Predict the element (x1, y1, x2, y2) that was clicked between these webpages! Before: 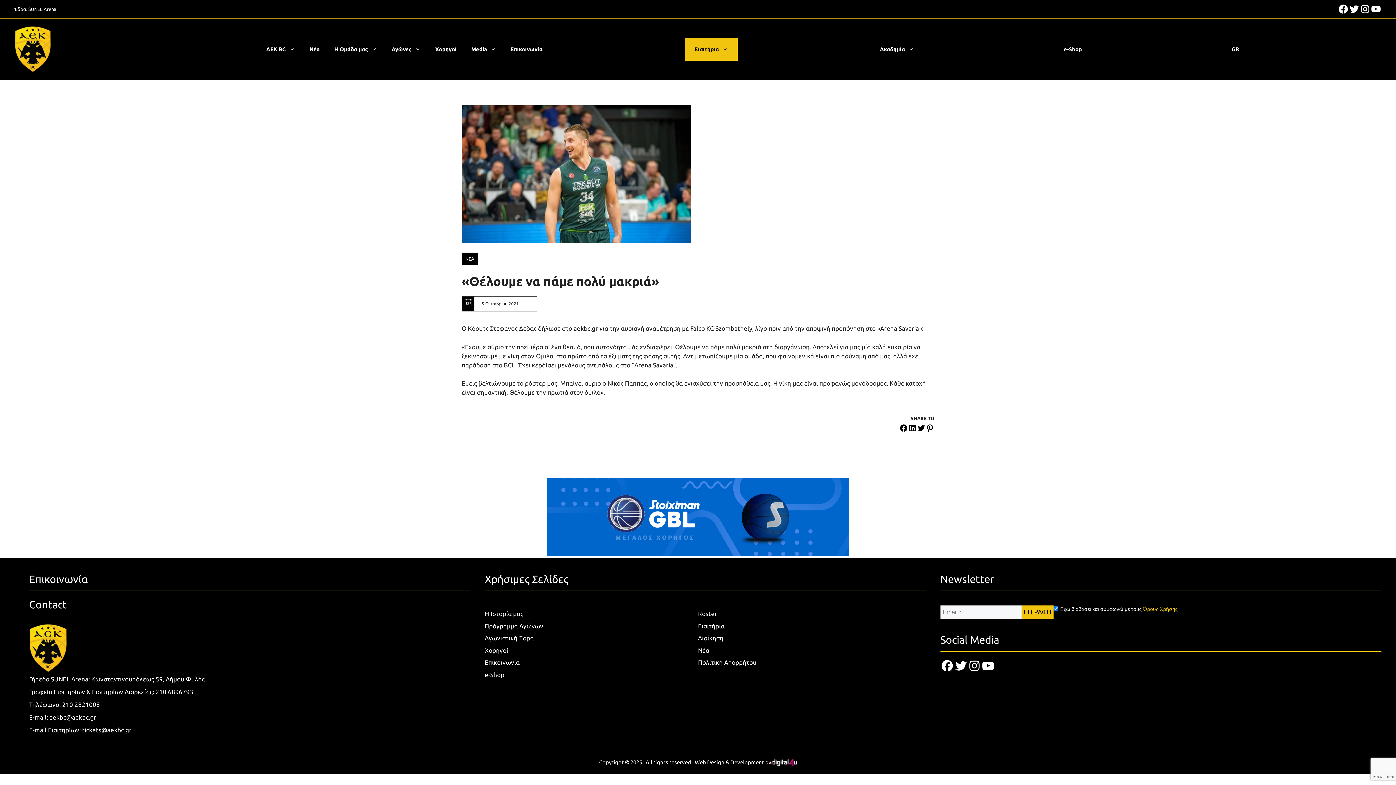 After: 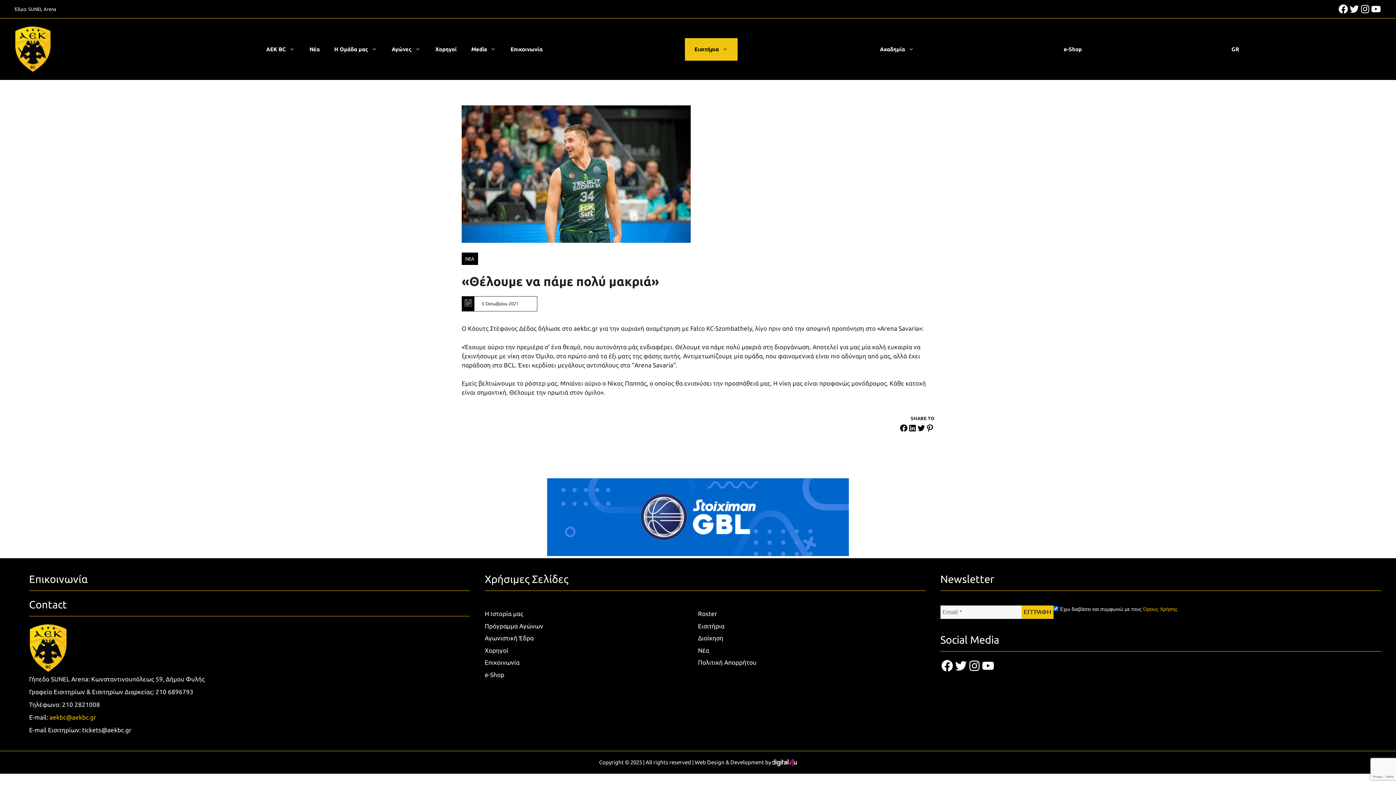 Action: bbox: (49, 714, 96, 721) label: aekbc@aekbc.gr